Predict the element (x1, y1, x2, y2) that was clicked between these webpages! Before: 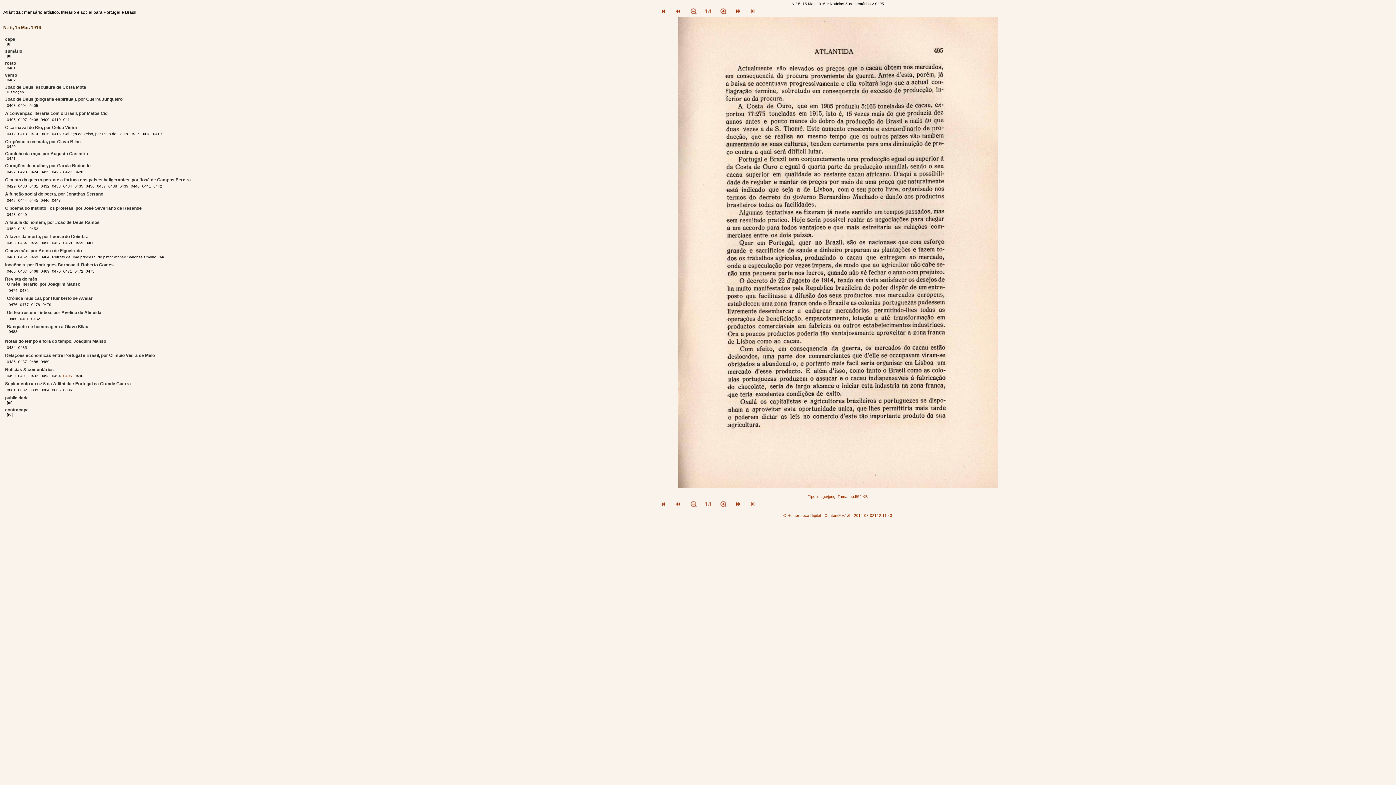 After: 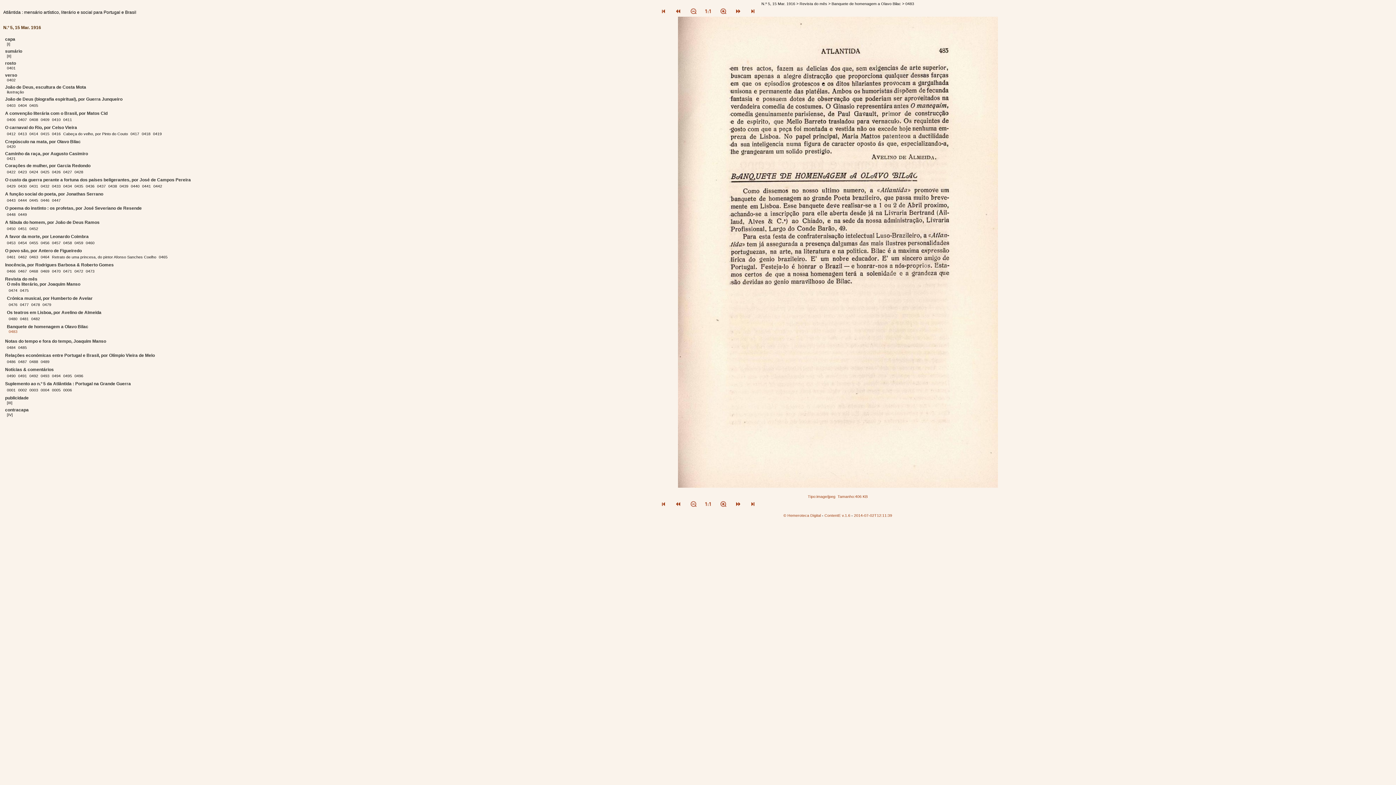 Action: bbox: (8, 329, 18, 333) label: 0483